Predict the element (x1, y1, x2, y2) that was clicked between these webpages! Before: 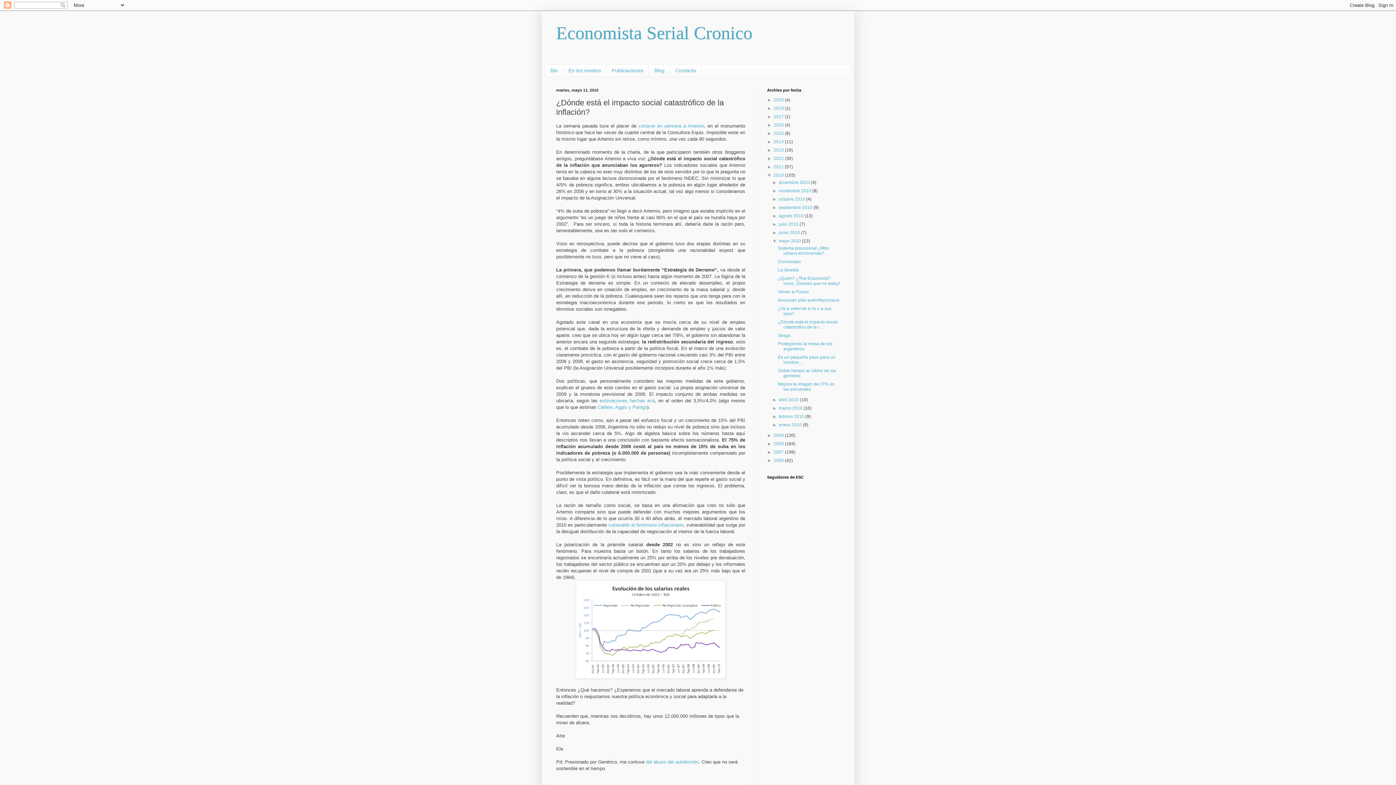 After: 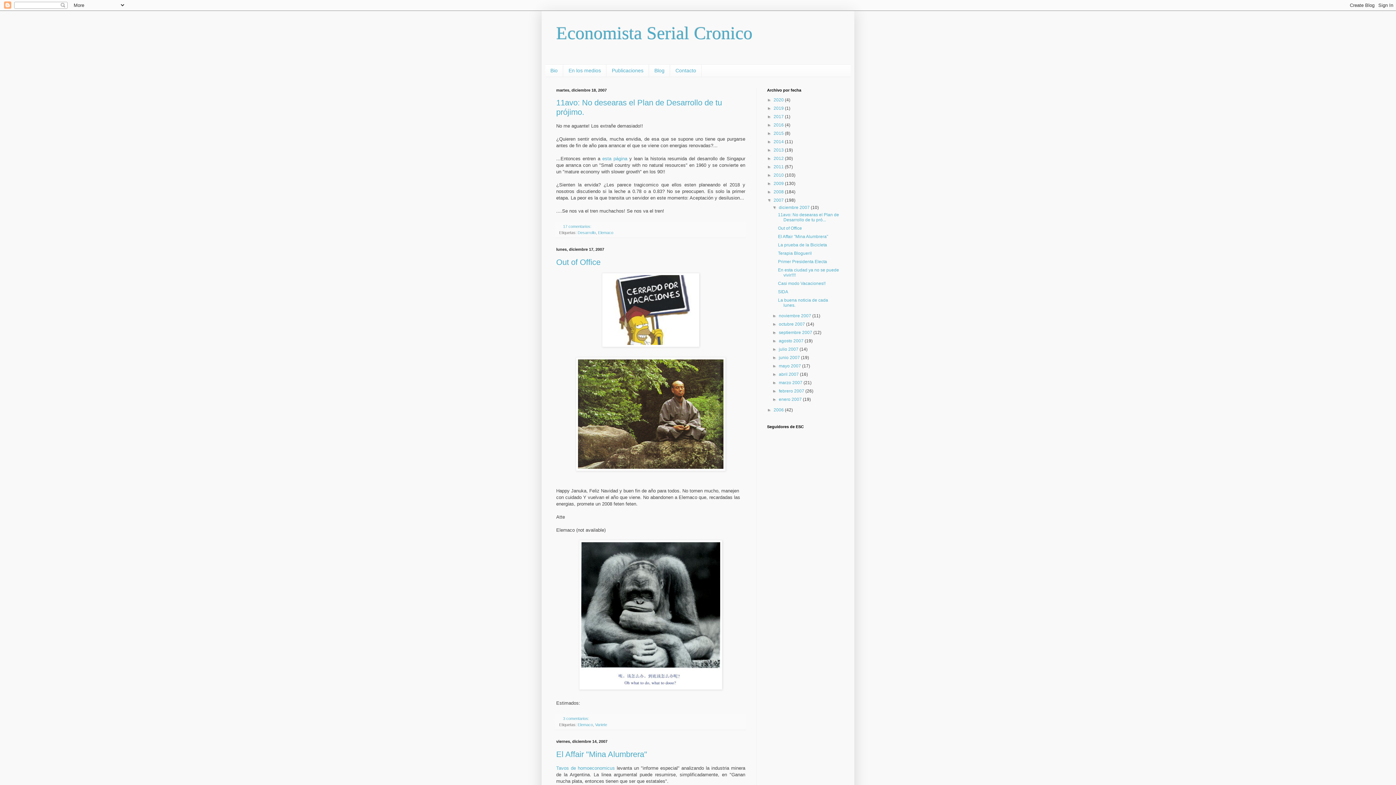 Action: label: 2007  bbox: (773, 449, 785, 454)